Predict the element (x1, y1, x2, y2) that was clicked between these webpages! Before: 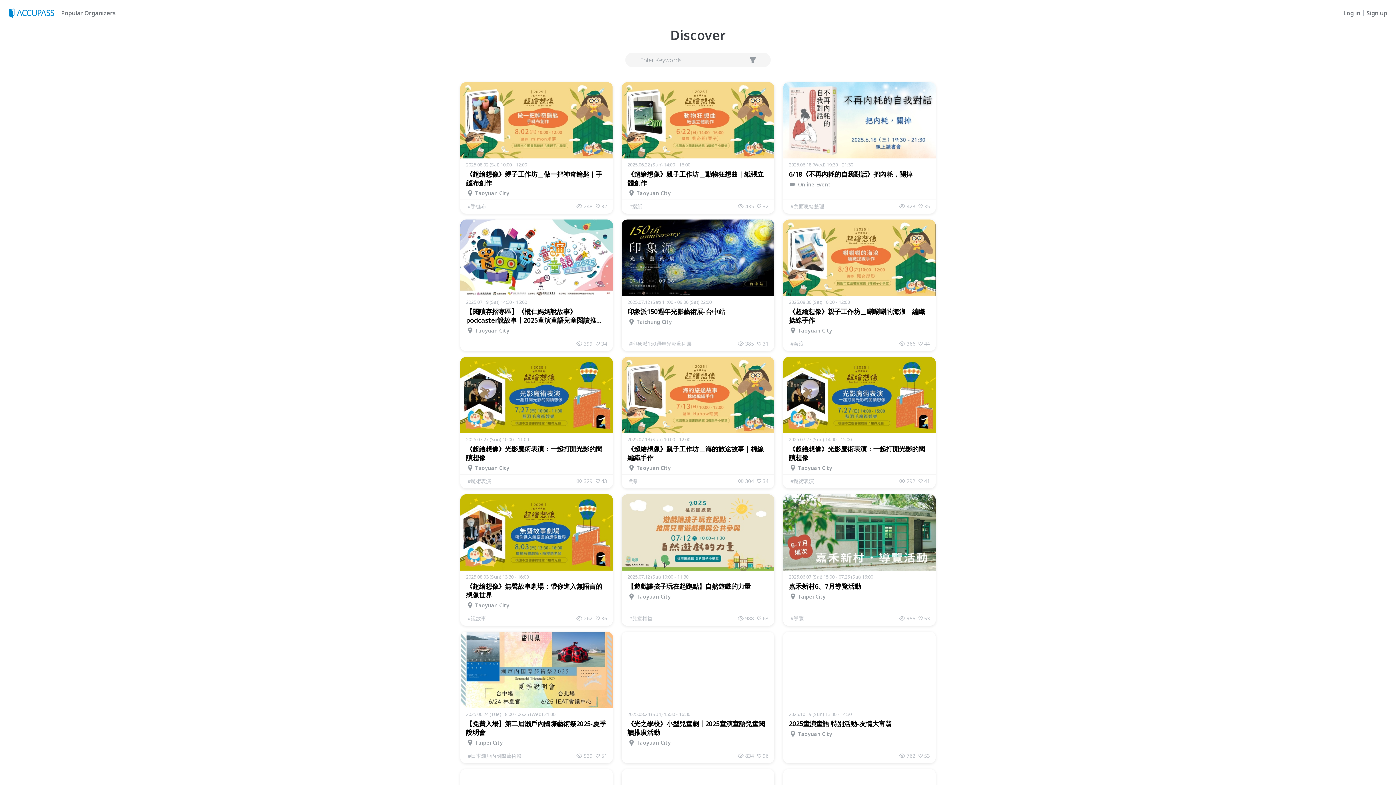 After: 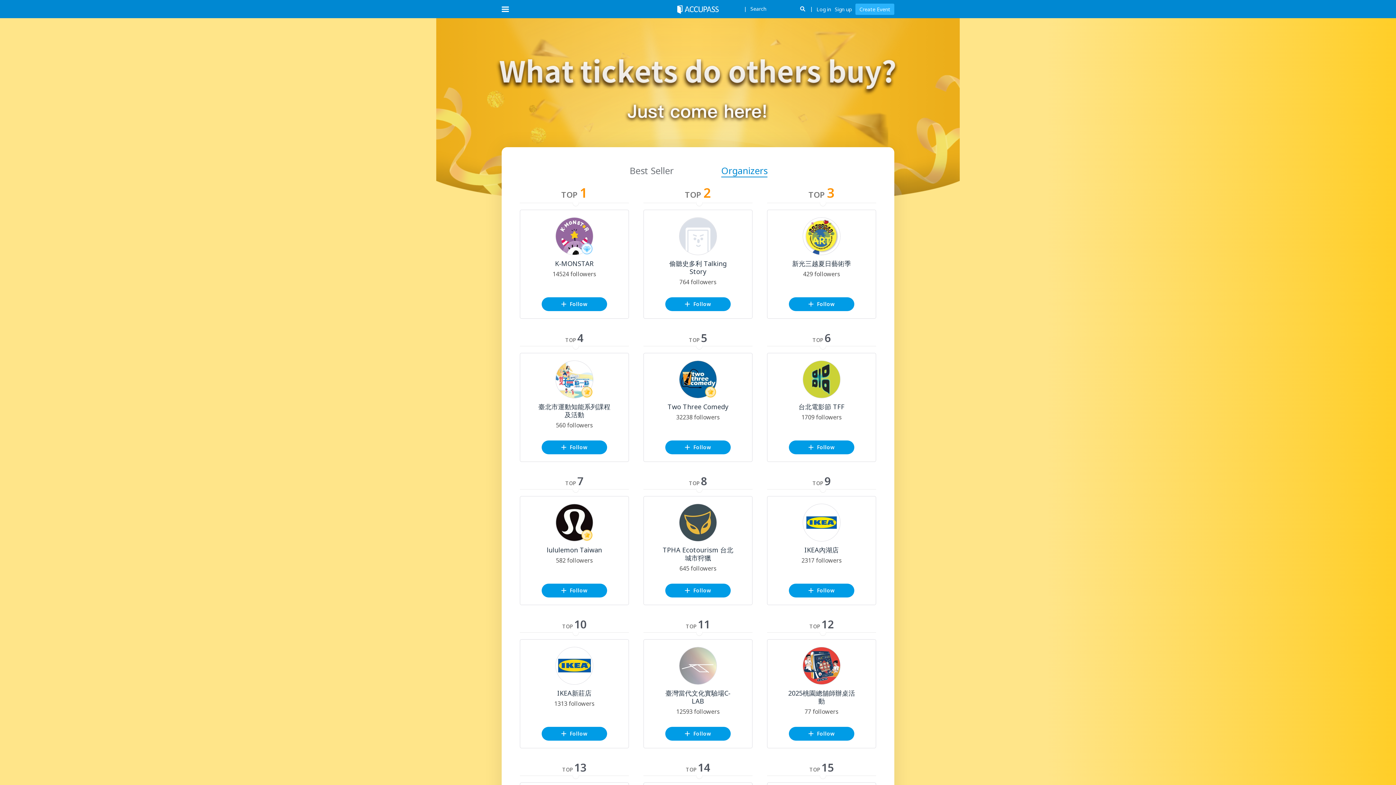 Action: bbox: (58, 9, 114, 16) label: Popular Organizers